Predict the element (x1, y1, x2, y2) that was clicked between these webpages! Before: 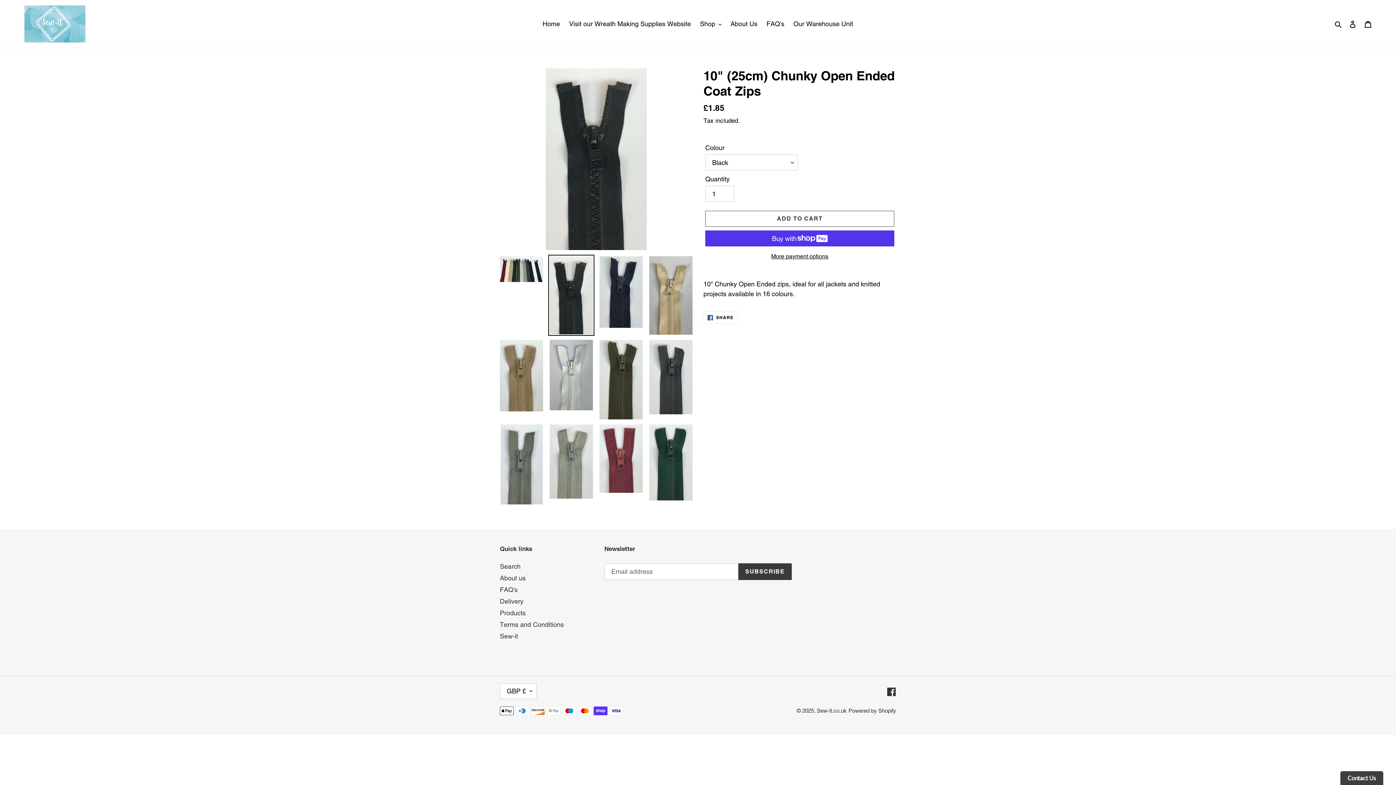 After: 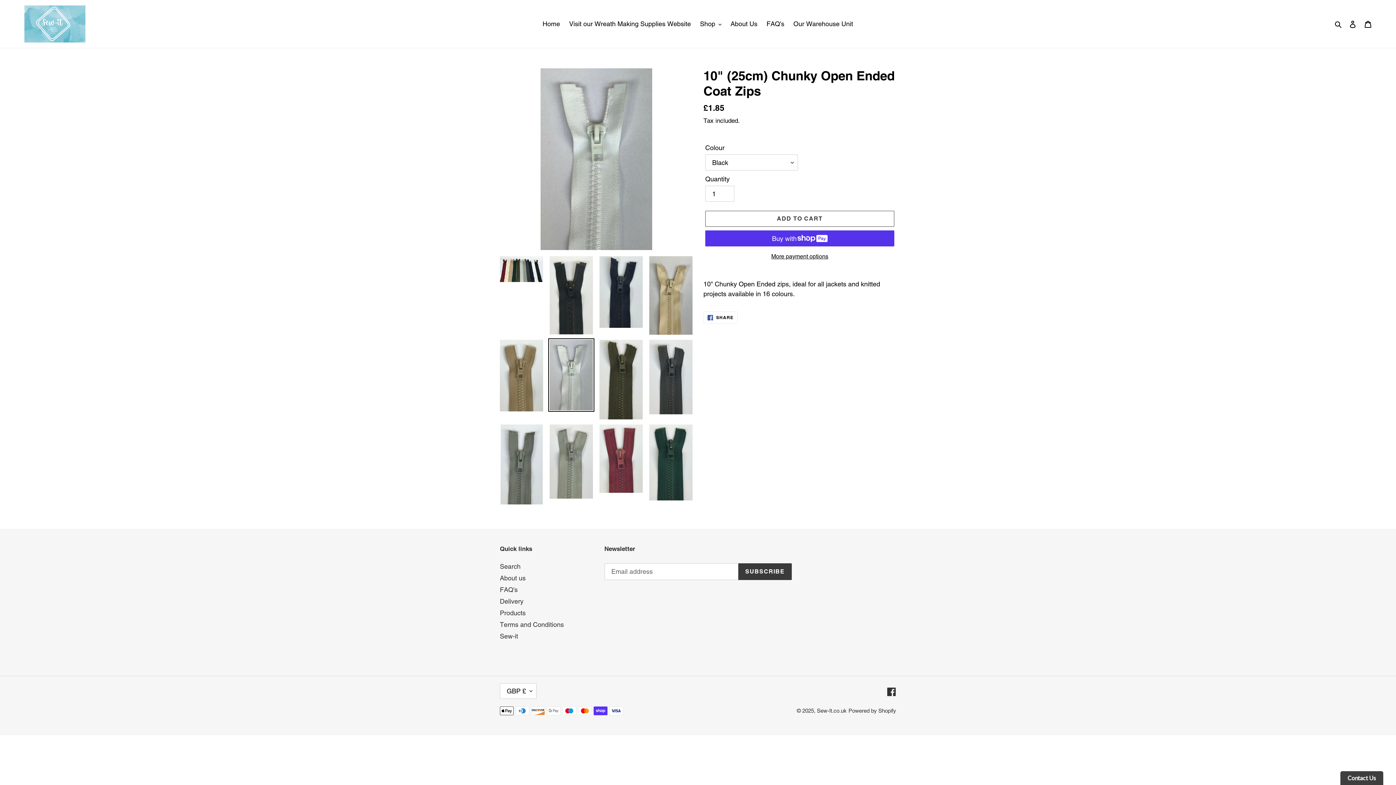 Action: bbox: (548, 338, 594, 412)